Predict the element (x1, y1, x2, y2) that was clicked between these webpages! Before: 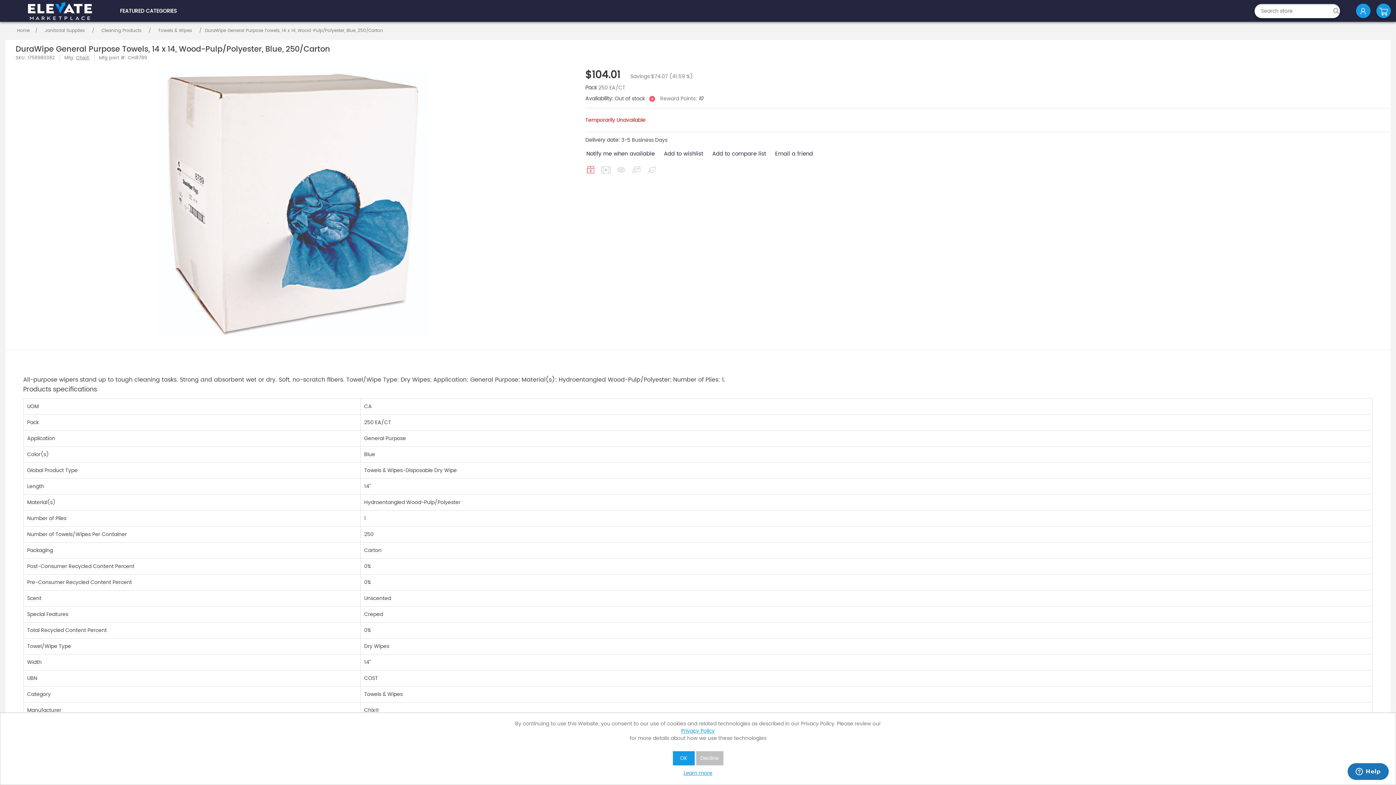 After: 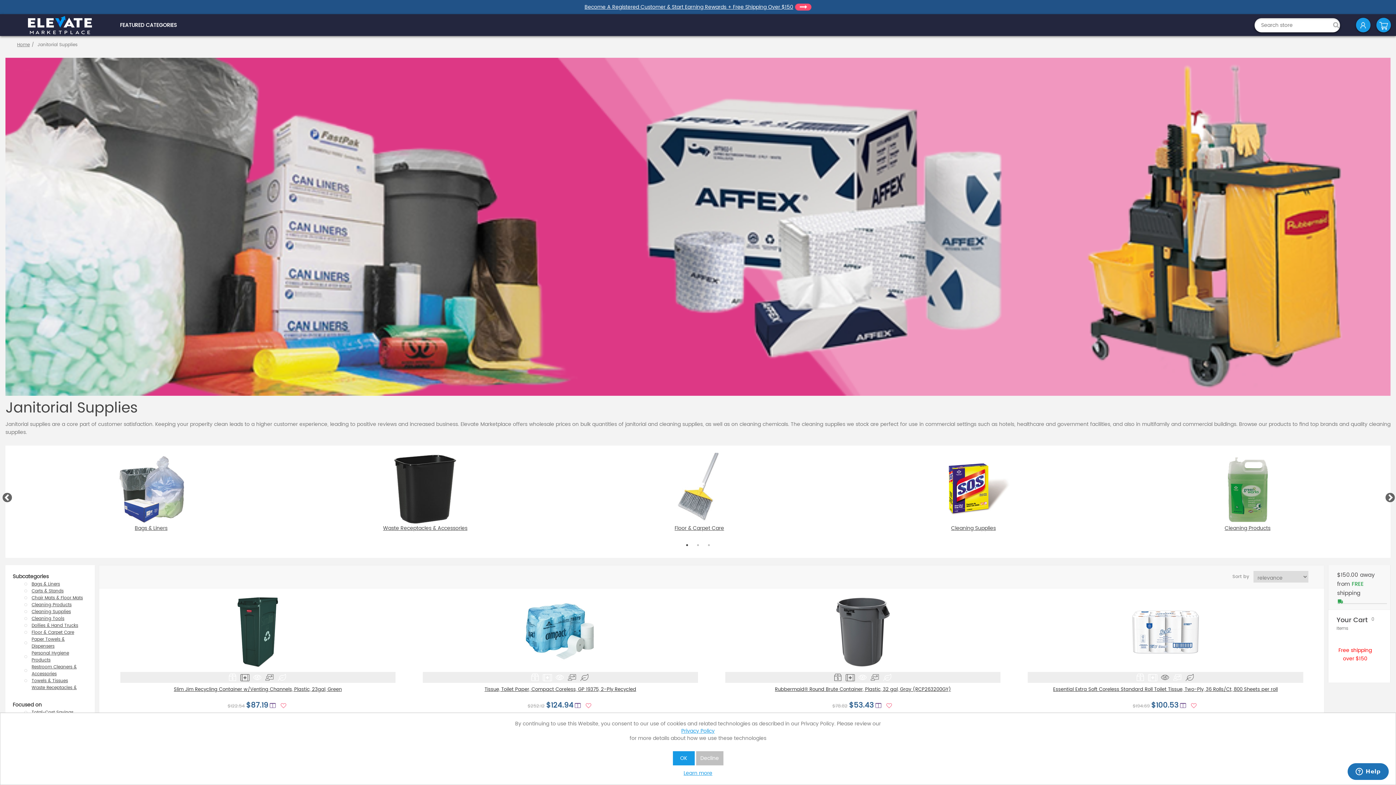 Action: bbox: (42, 25, 86, 36) label: Janitorial Supplies